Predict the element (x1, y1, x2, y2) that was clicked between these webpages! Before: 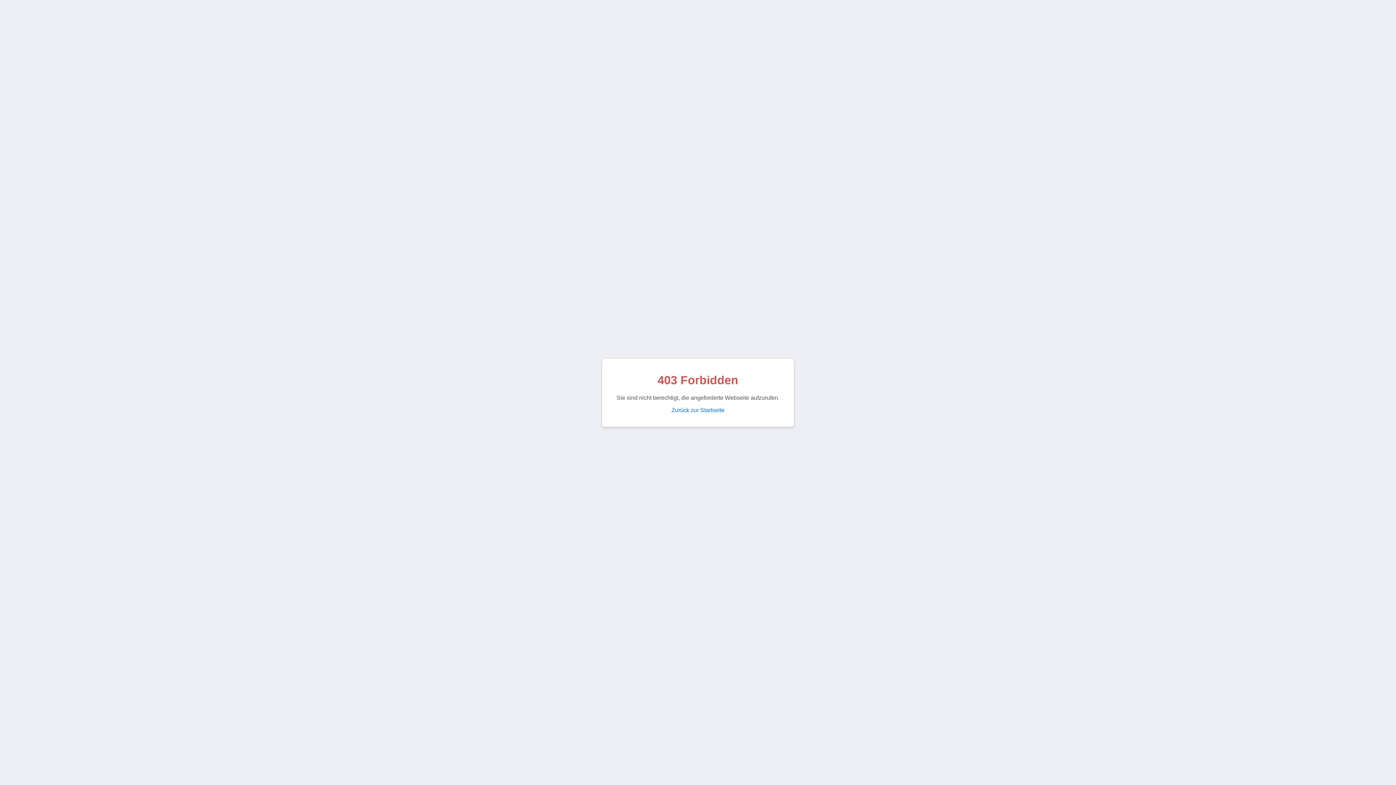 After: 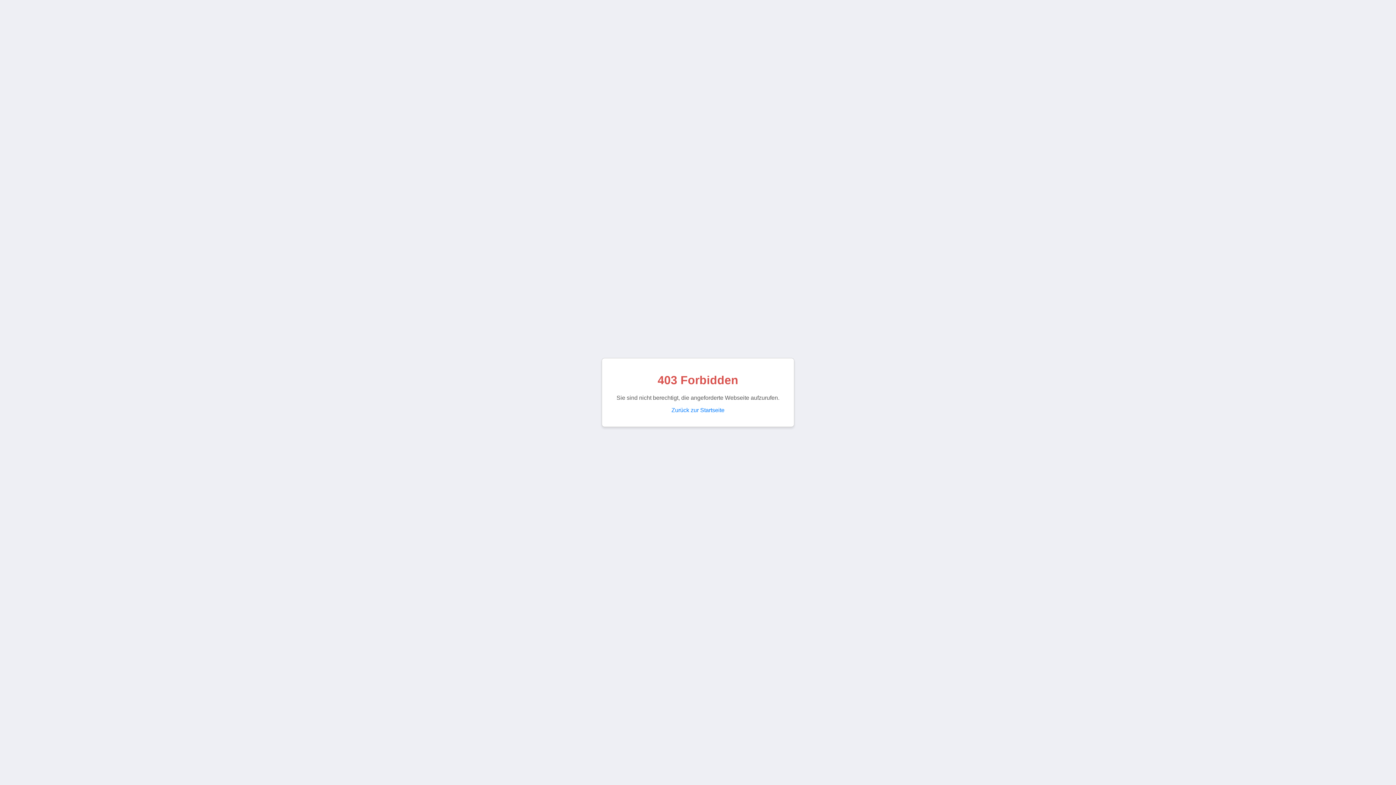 Action: bbox: (671, 407, 724, 413) label: Zurück zur Startseite